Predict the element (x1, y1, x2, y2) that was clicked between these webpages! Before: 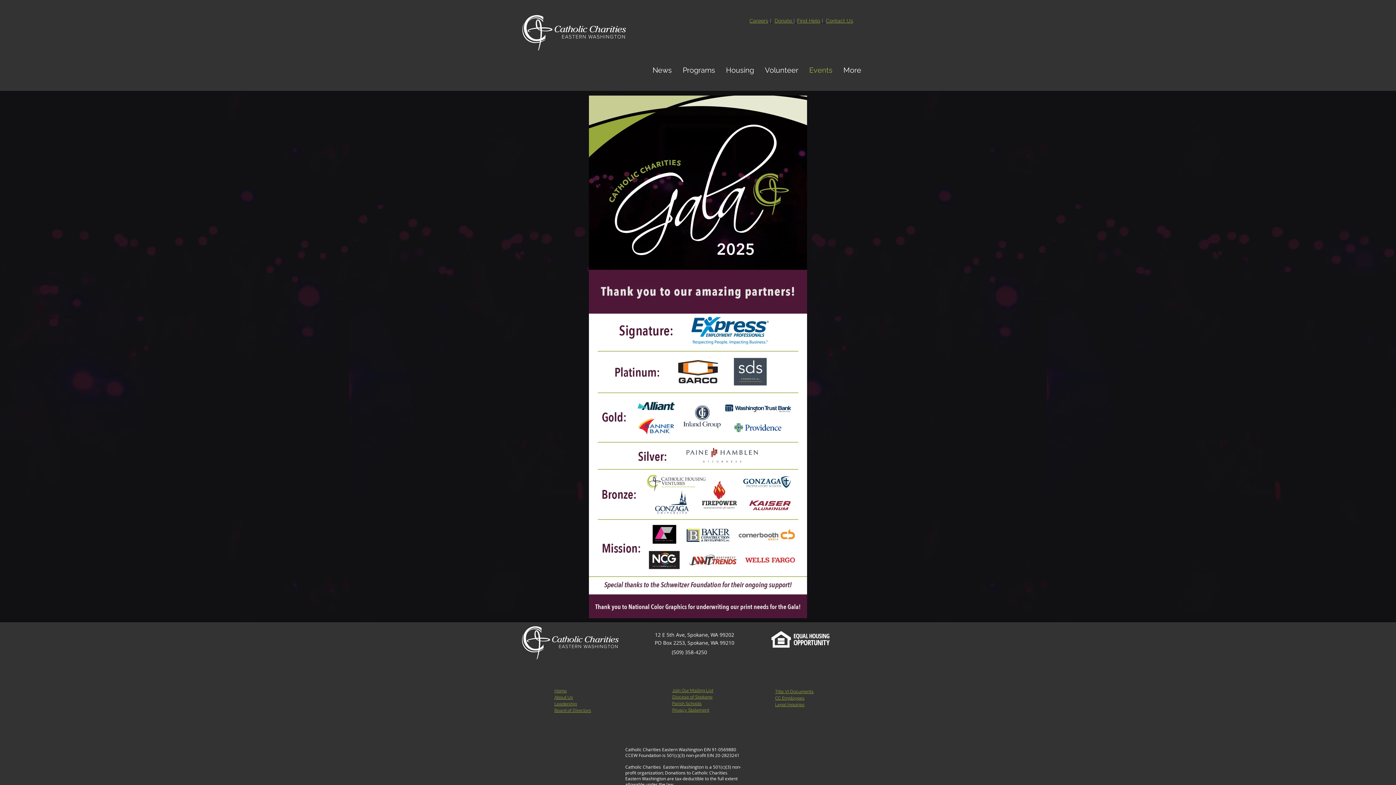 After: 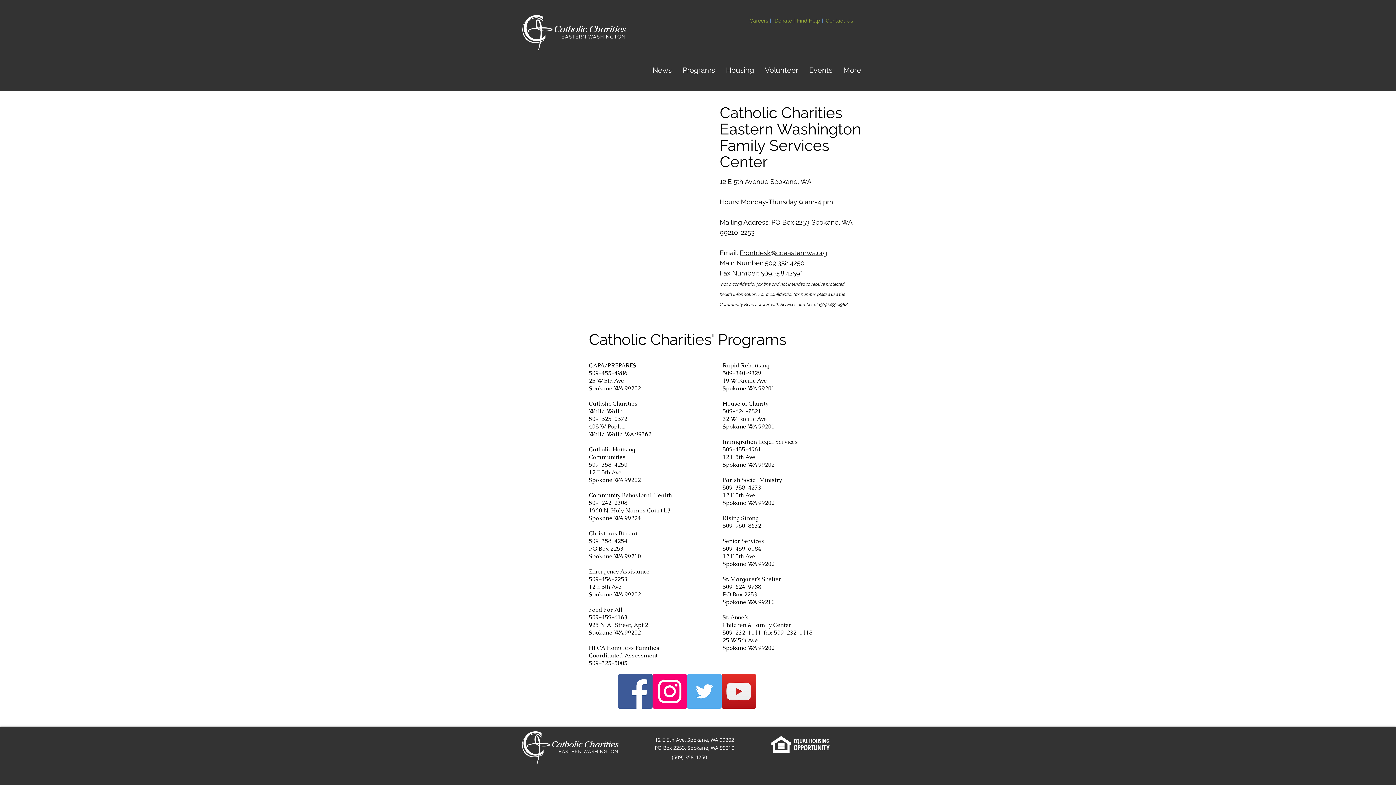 Action: bbox: (824, 17, 853, 23) label:  Contact Us